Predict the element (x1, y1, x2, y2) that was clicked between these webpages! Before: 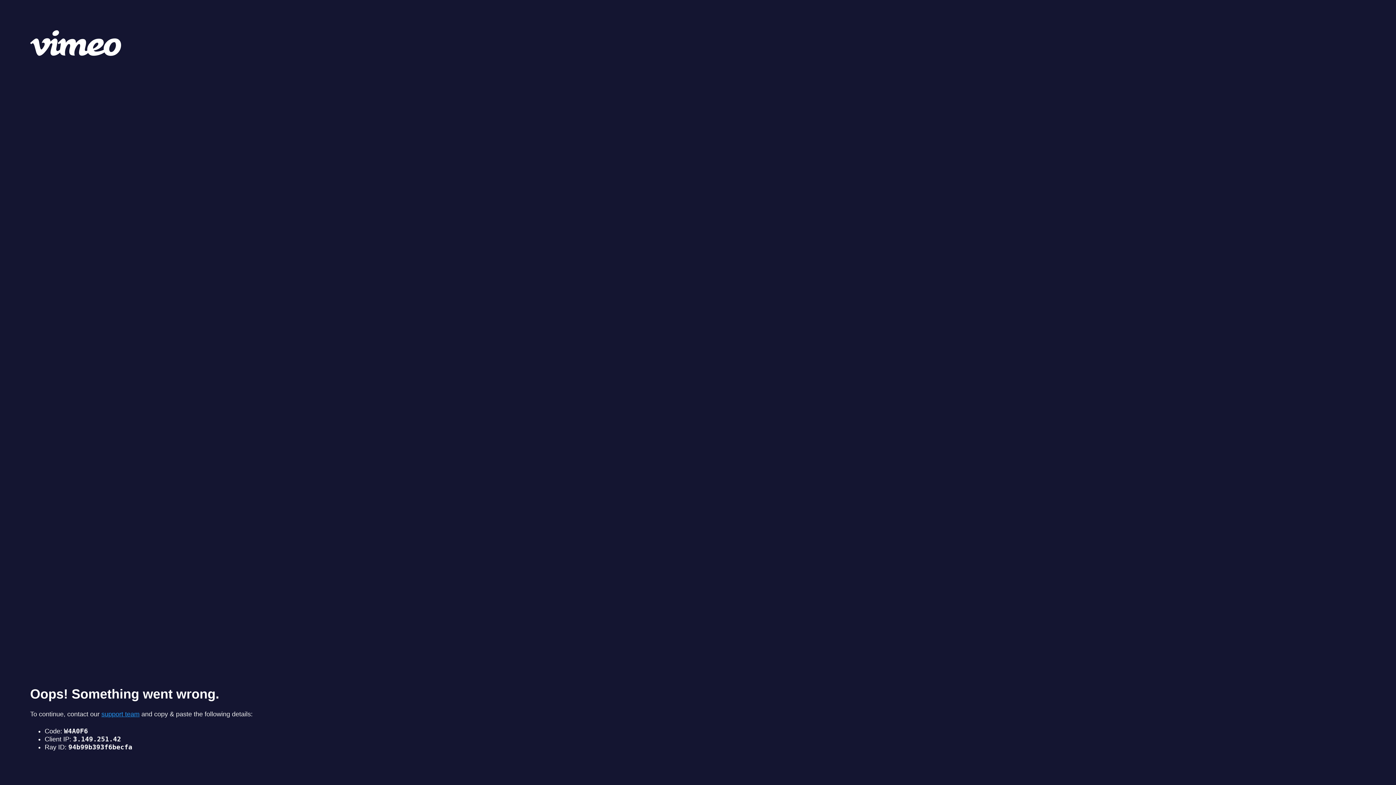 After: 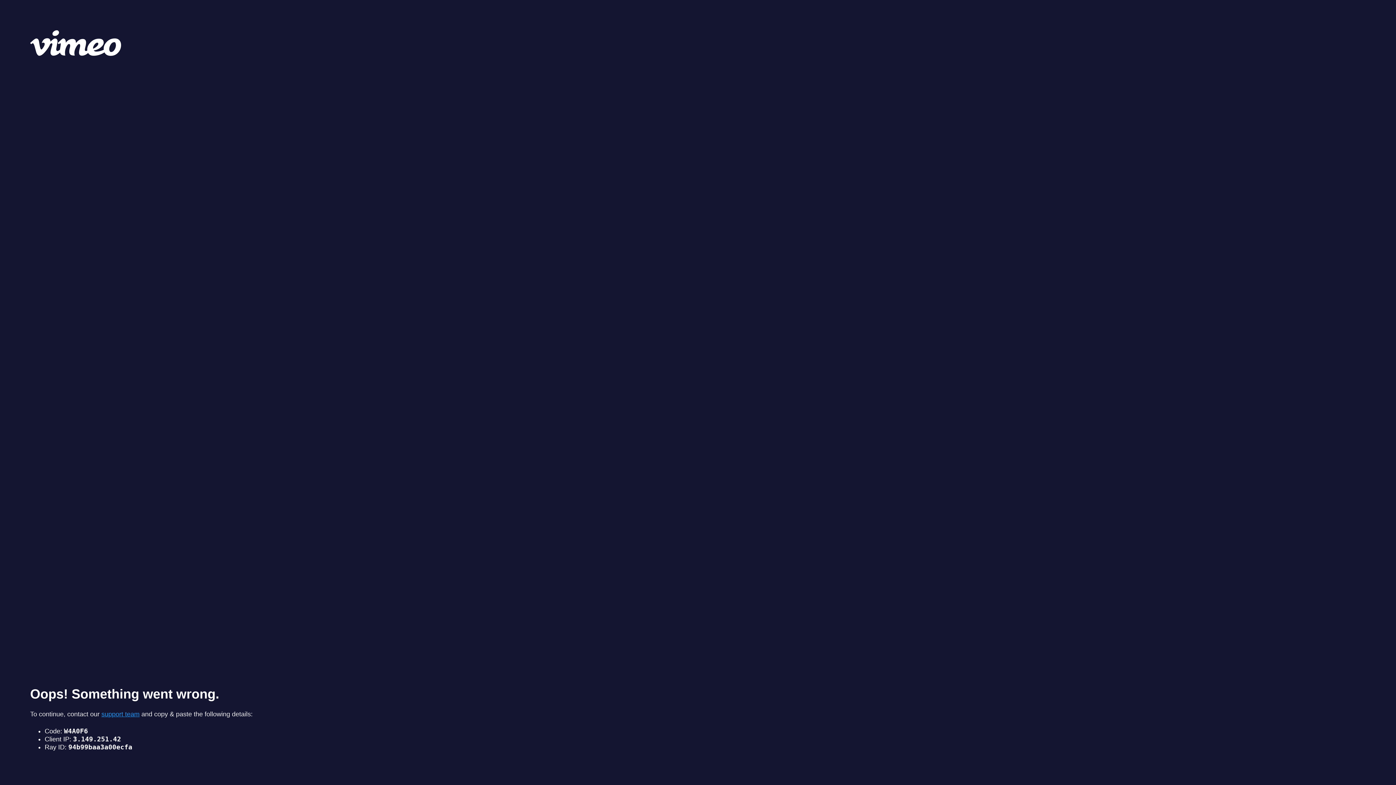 Action: bbox: (101, 710, 139, 718) label: support team